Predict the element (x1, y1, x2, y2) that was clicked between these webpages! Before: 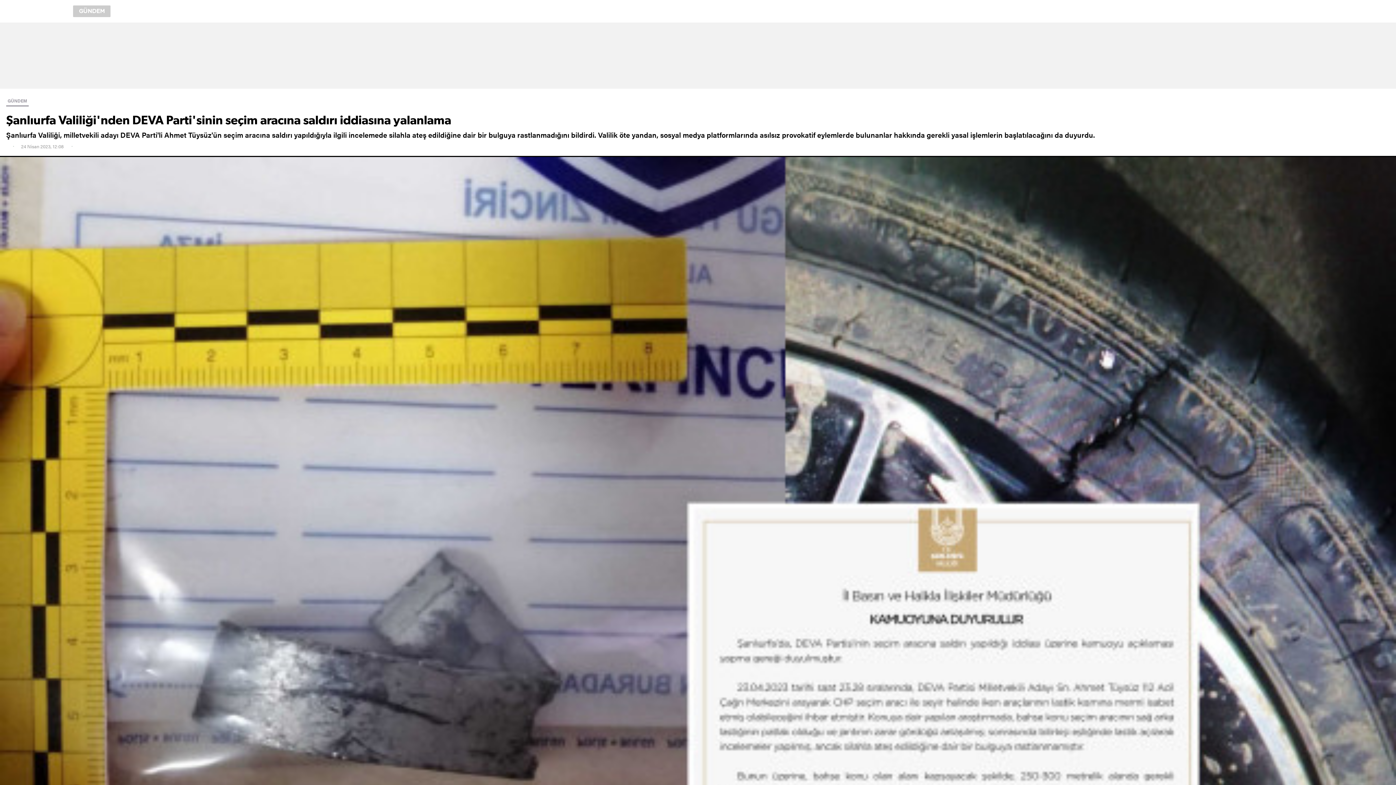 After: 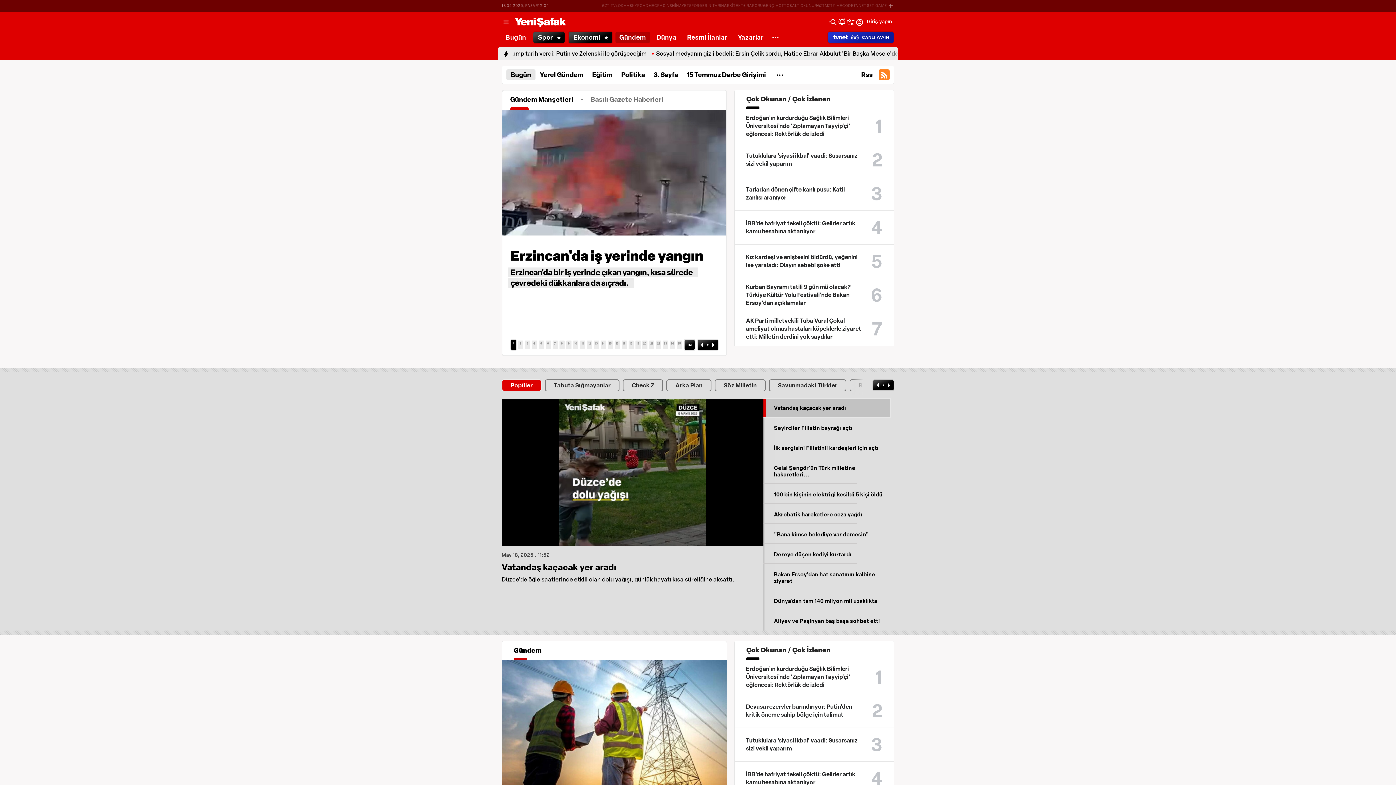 Action: bbox: (61, 5, 110, 17) label: GÜNDEM